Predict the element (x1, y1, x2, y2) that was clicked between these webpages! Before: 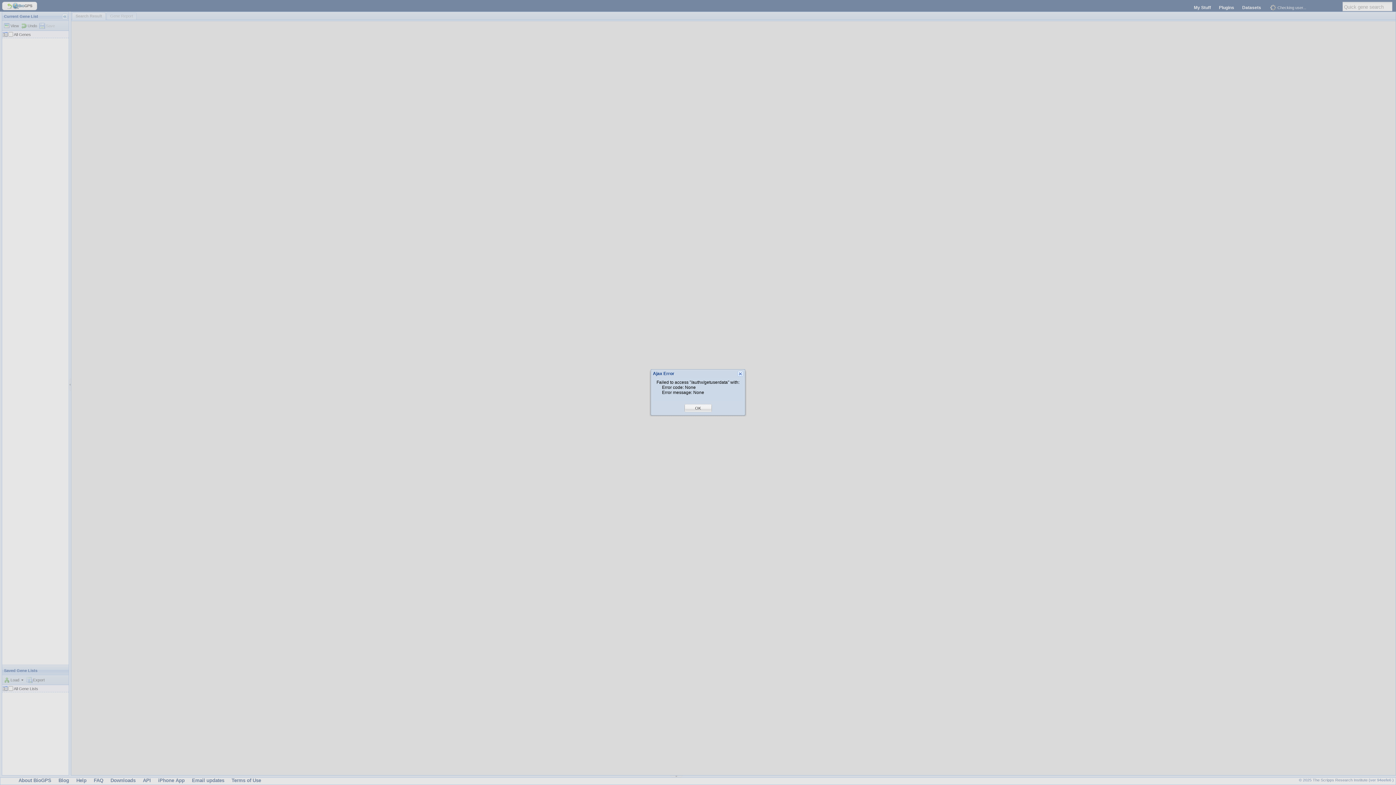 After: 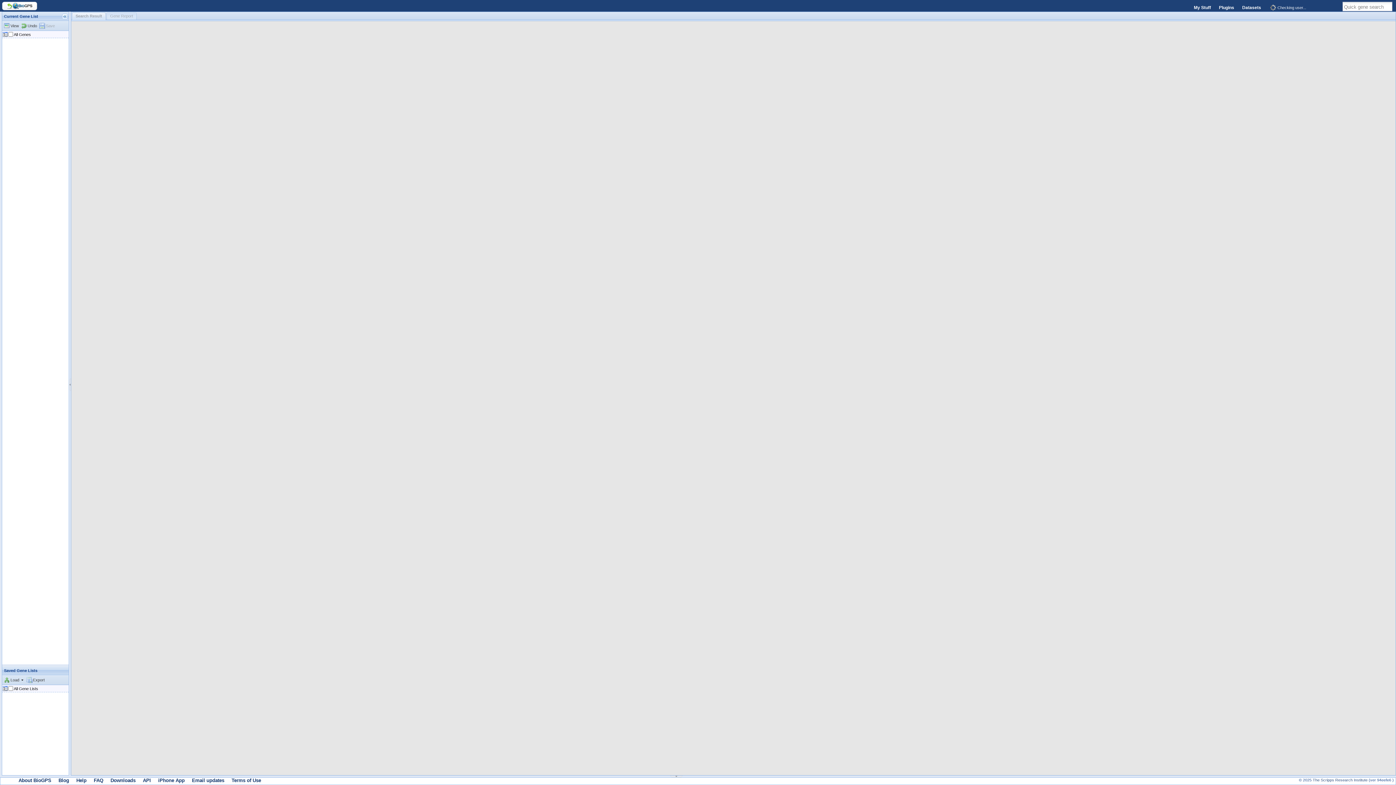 Action: bbox: (695, 405, 701, 411) label: OK